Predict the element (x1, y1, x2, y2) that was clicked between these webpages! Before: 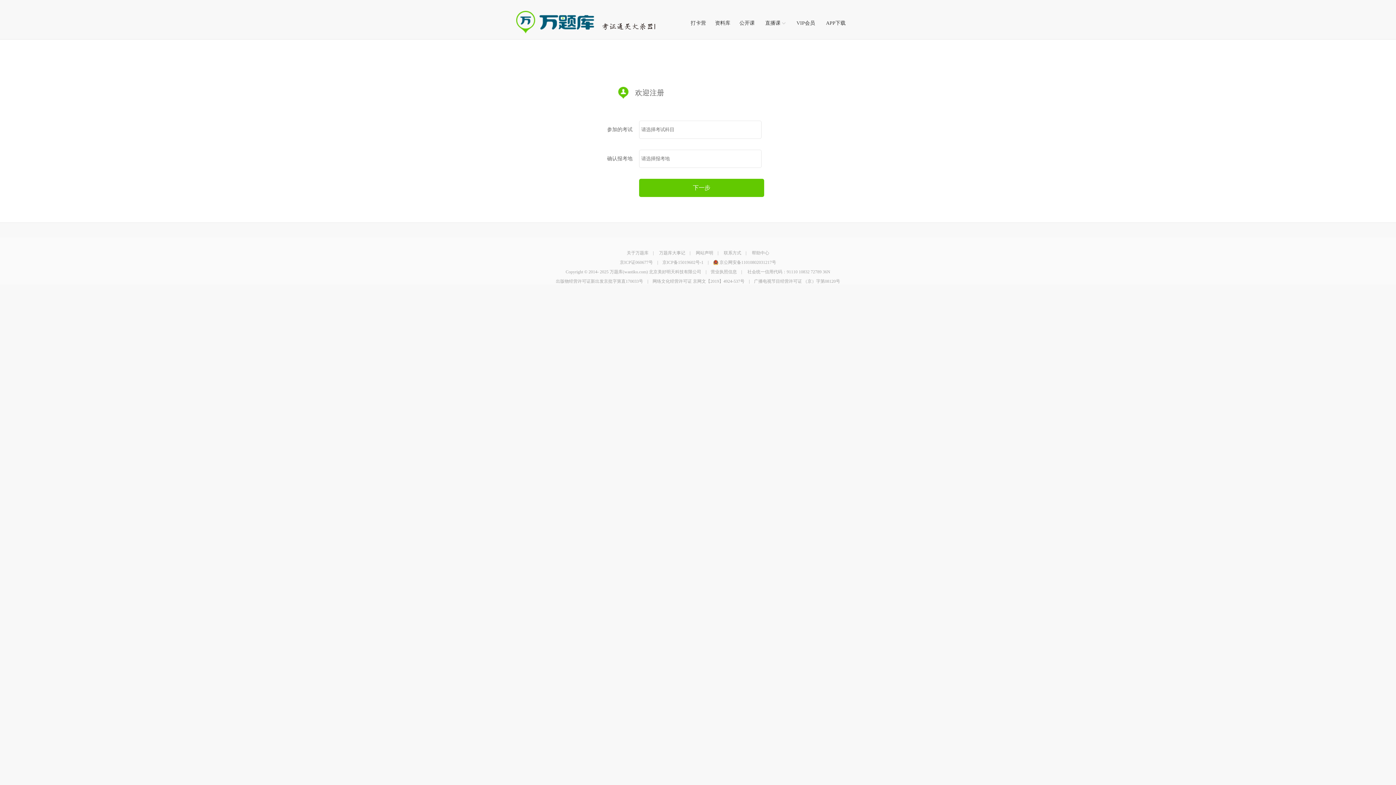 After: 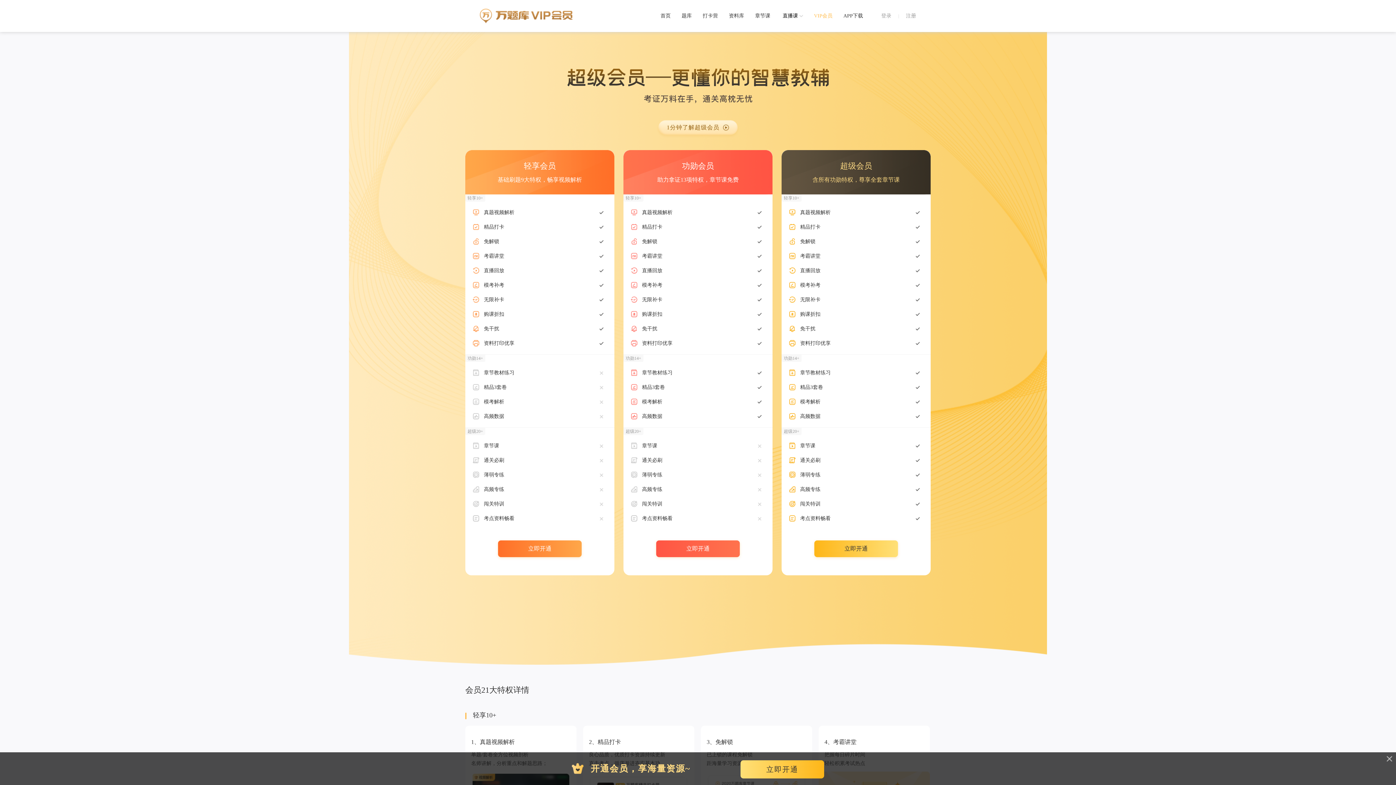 Action: bbox: (796, 7, 815, 39) label: VIP会员